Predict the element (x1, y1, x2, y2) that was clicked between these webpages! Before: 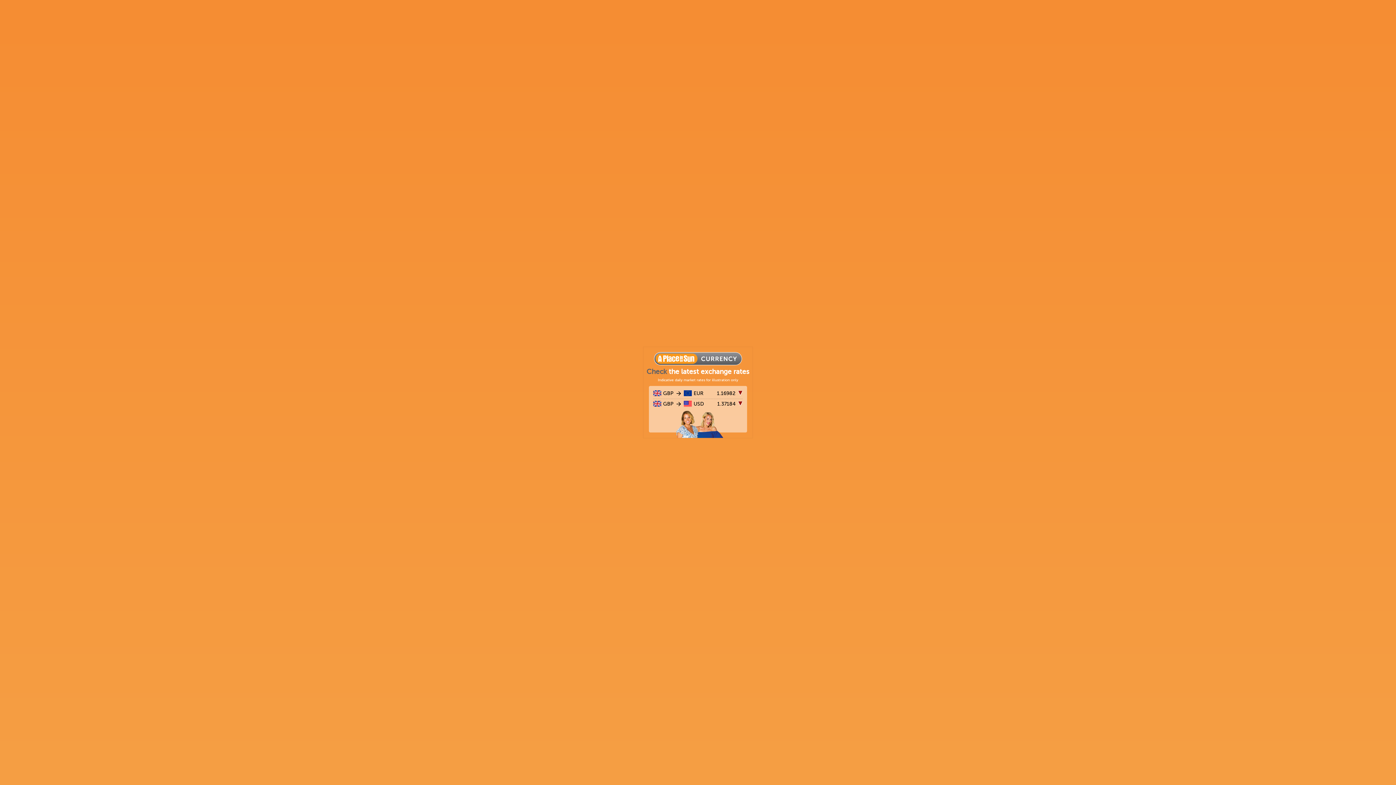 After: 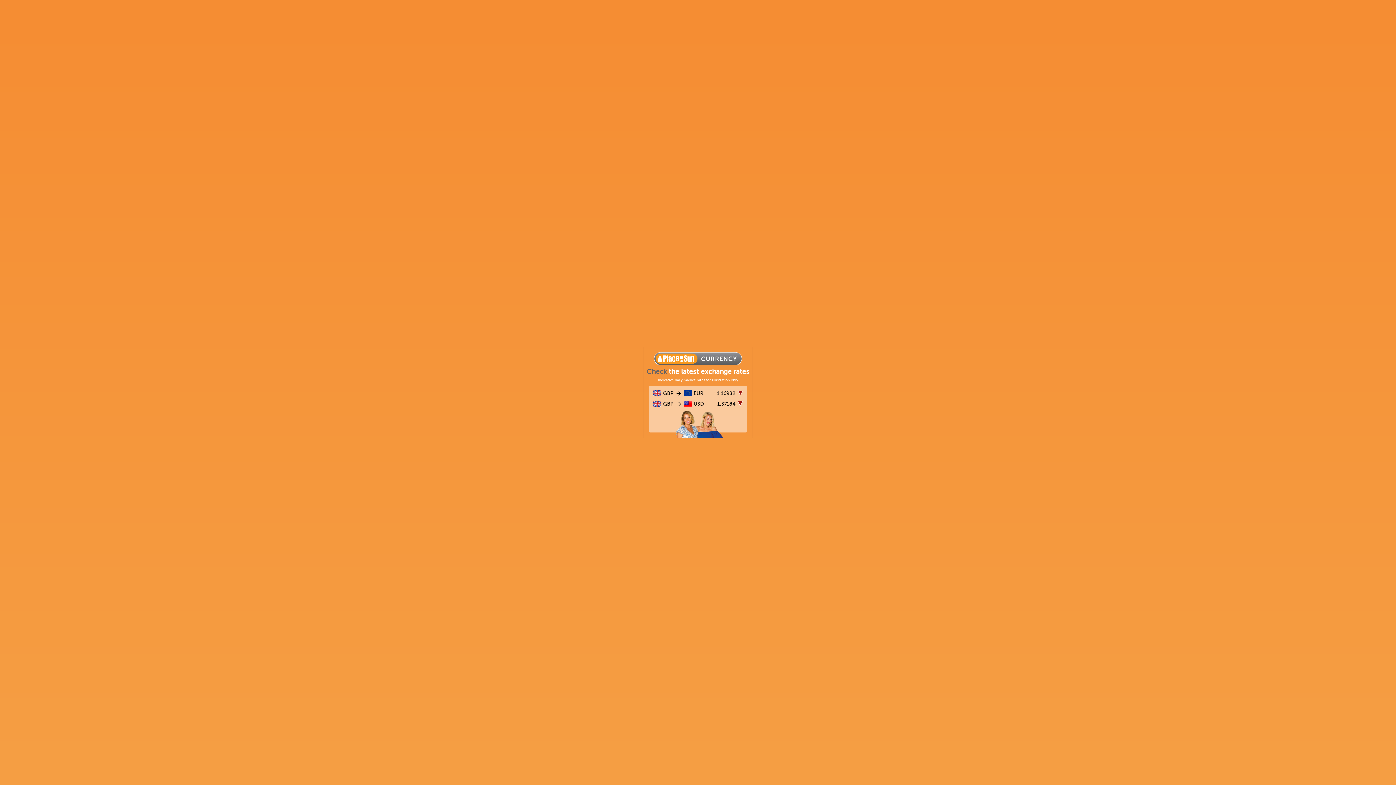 Action: label: Check the latest exchange rates

Indicative daily market rates for illustration only

GBP
to
EUR
1.16982
GBP
to
USD
1.37184 bbox: (643, 347, 752, 438)